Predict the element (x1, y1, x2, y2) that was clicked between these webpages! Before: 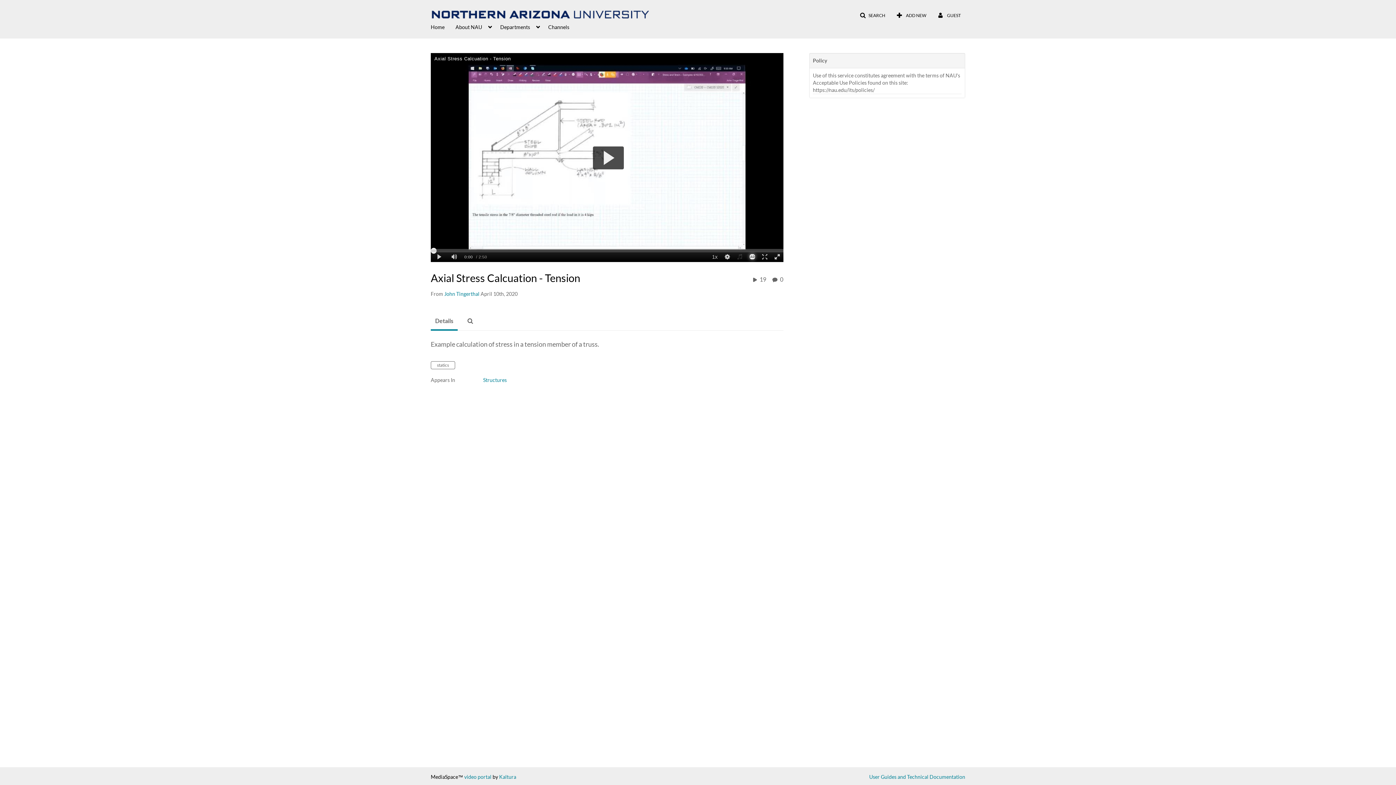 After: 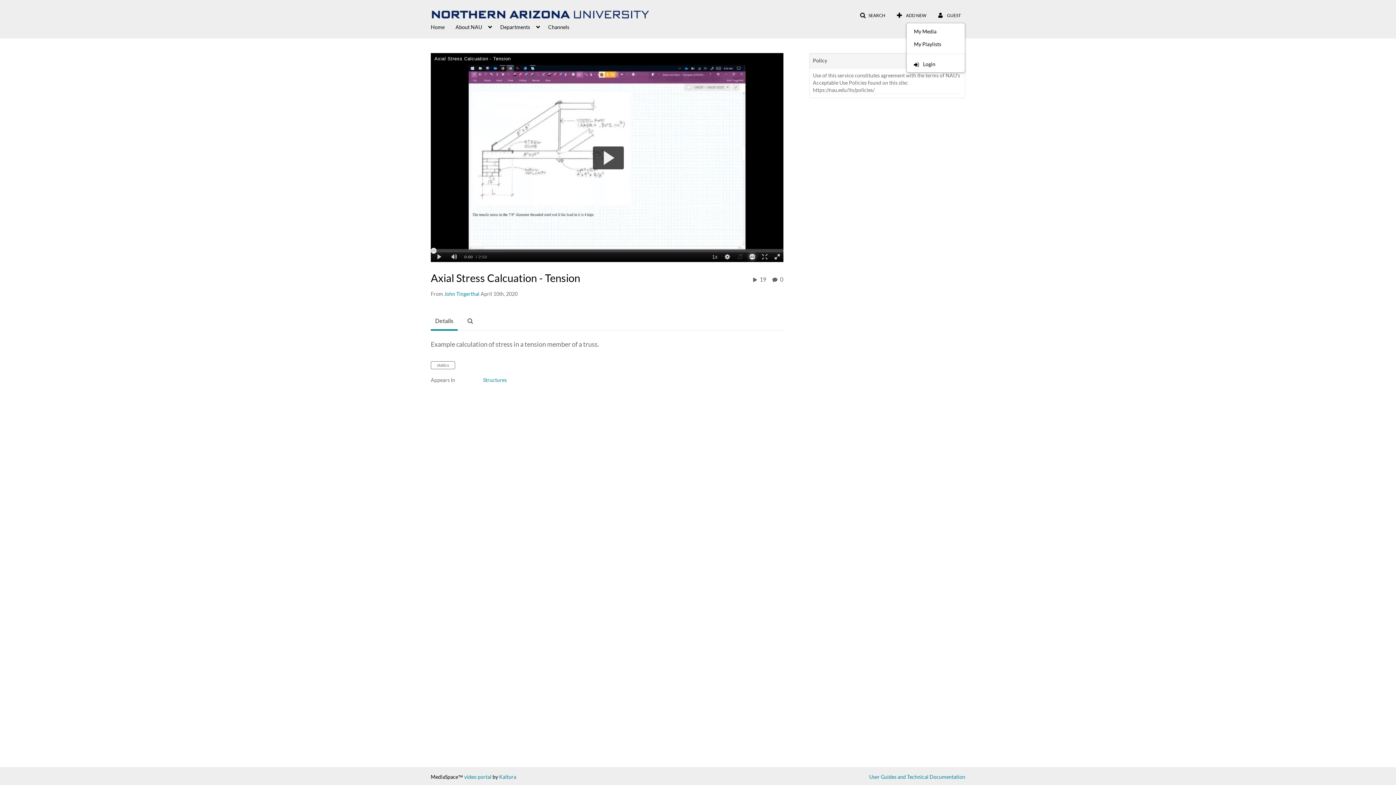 Action: bbox: (933, 9, 965, 22) label:  GUEST